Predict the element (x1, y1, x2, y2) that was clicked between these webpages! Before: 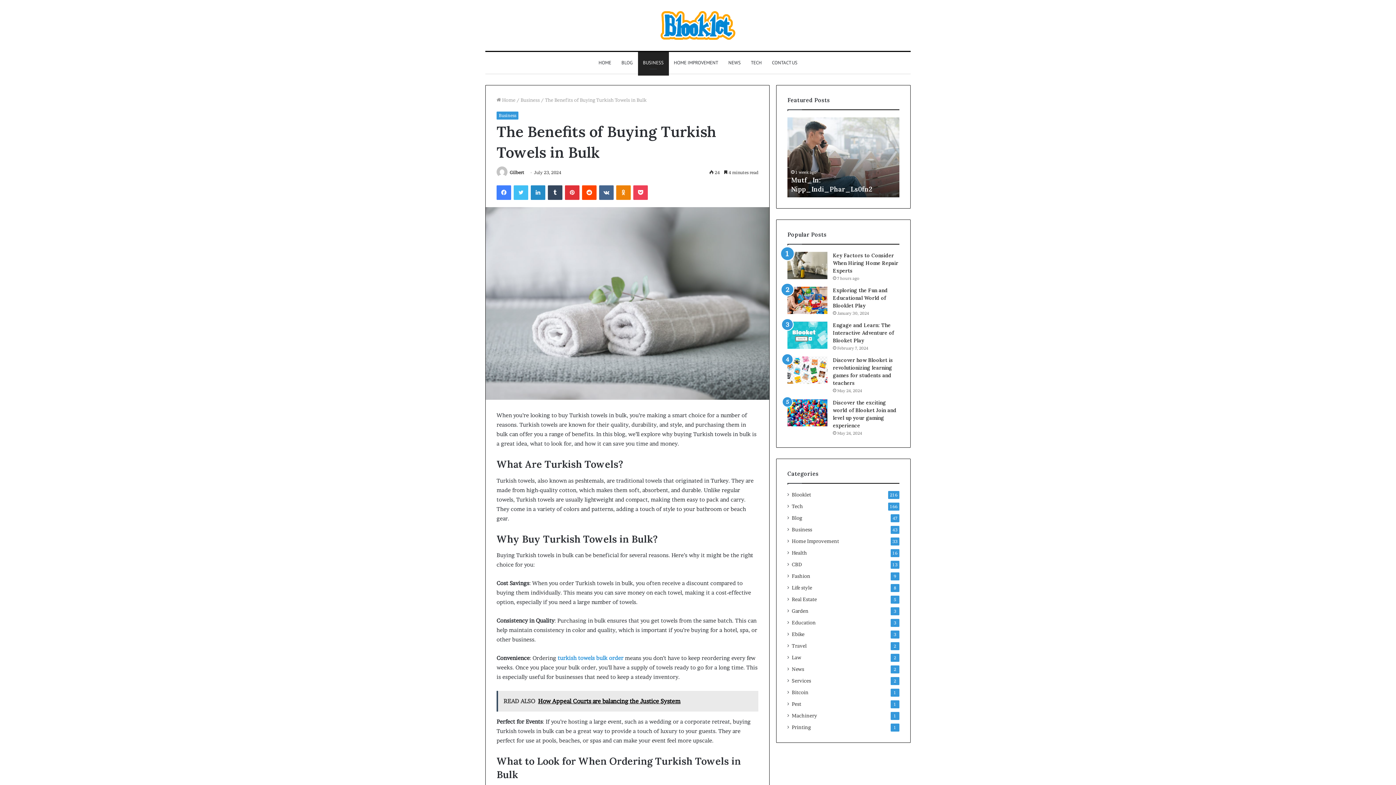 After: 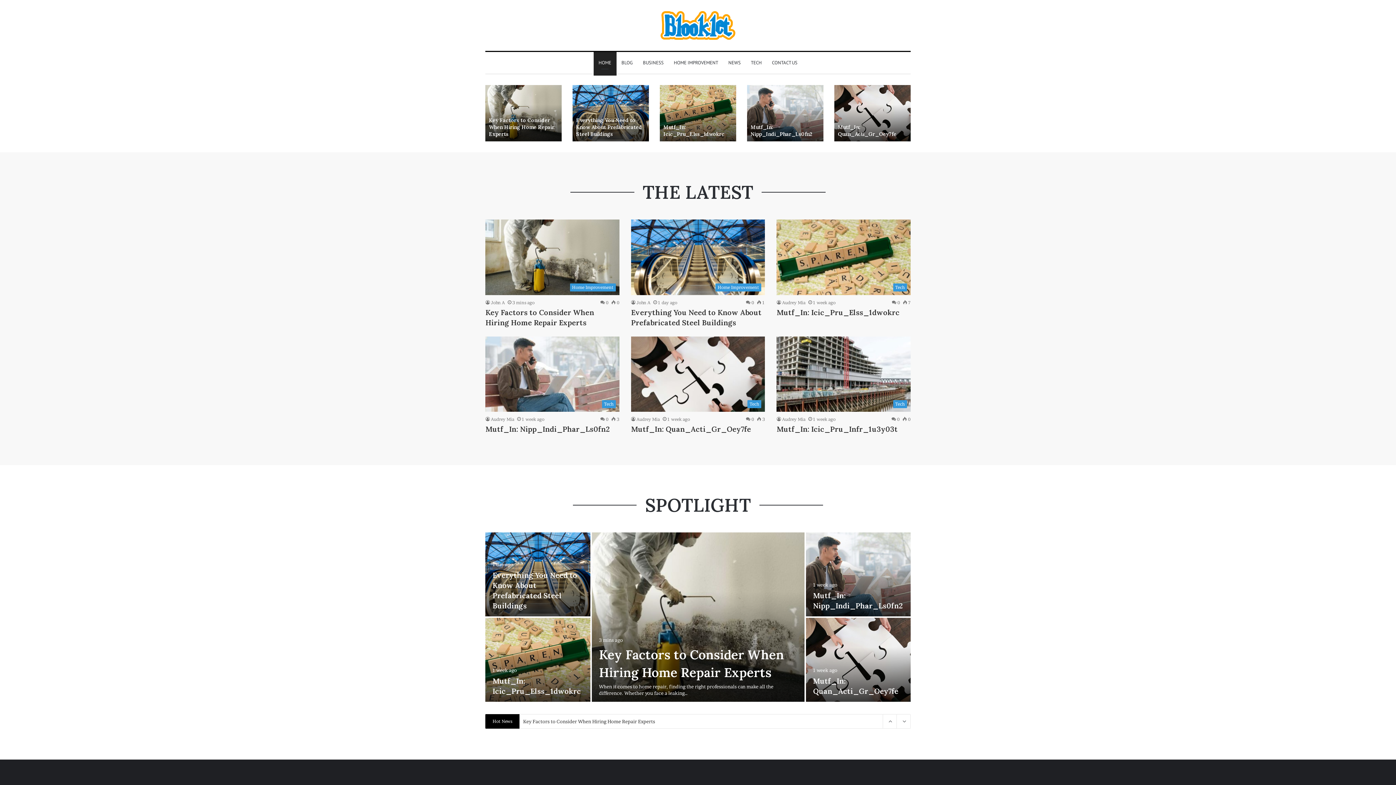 Action: bbox: (496, 97, 515, 102) label:  Home